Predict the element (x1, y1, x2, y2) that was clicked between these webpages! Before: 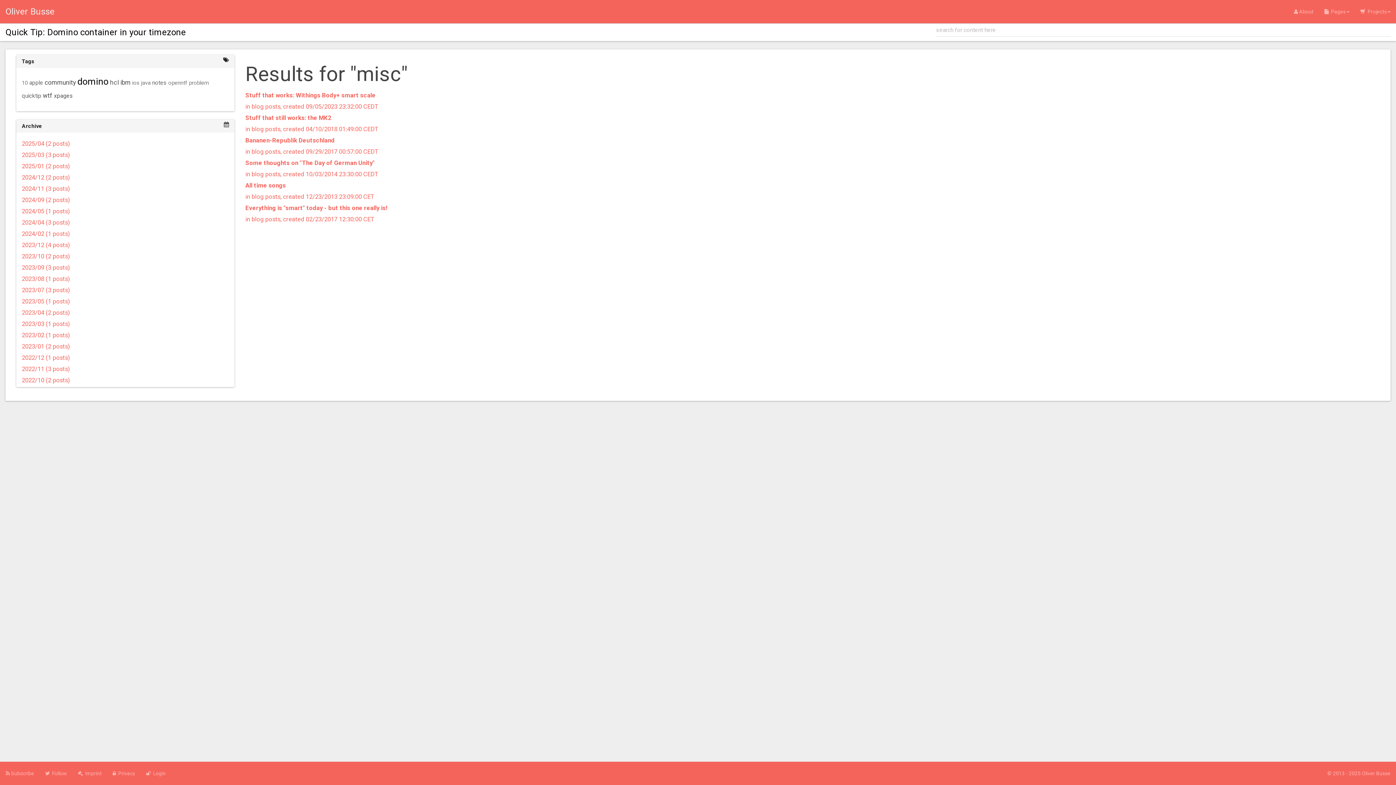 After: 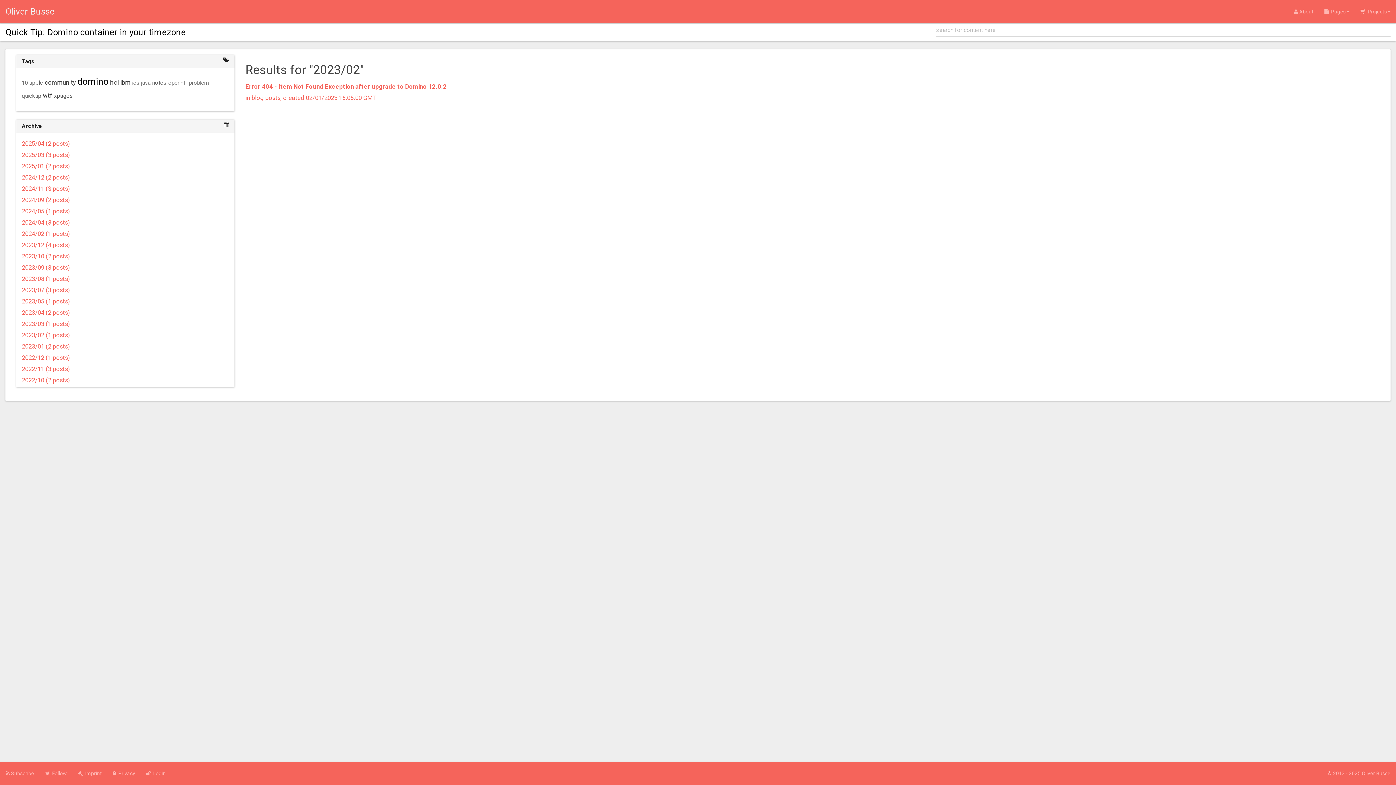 Action: bbox: (21, 331, 70, 338) label: 2023/02 (1 posts)